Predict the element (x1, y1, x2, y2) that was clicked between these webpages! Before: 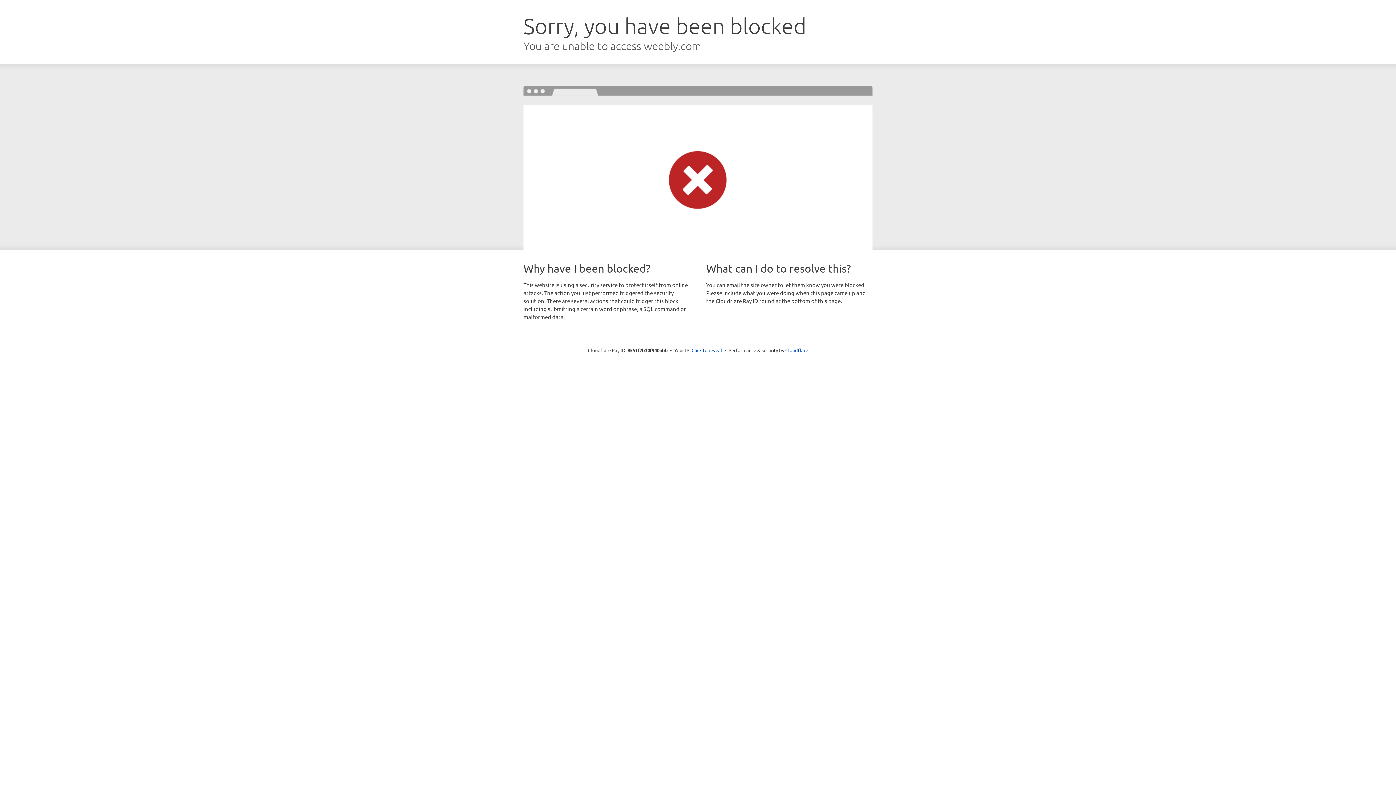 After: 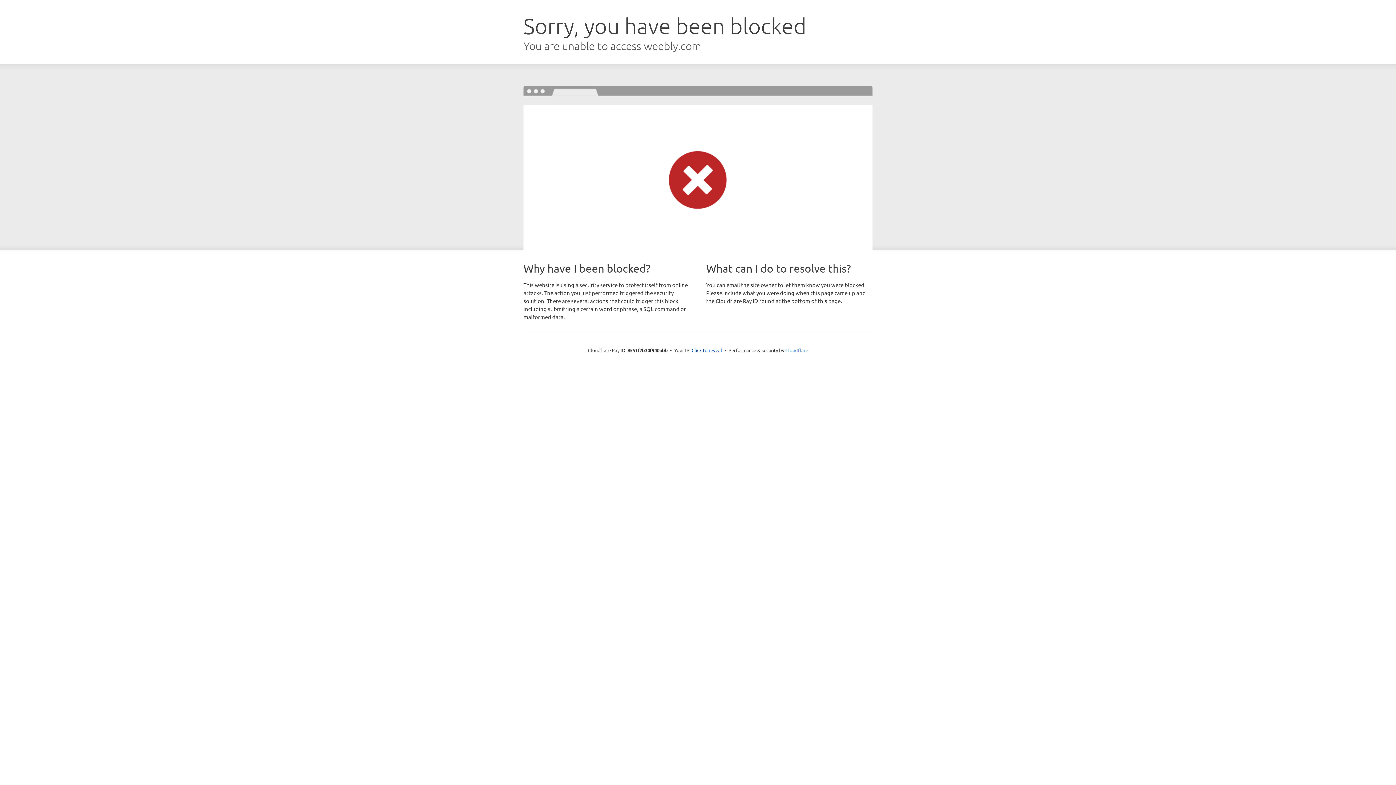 Action: bbox: (785, 347, 808, 353) label: Cloudflare